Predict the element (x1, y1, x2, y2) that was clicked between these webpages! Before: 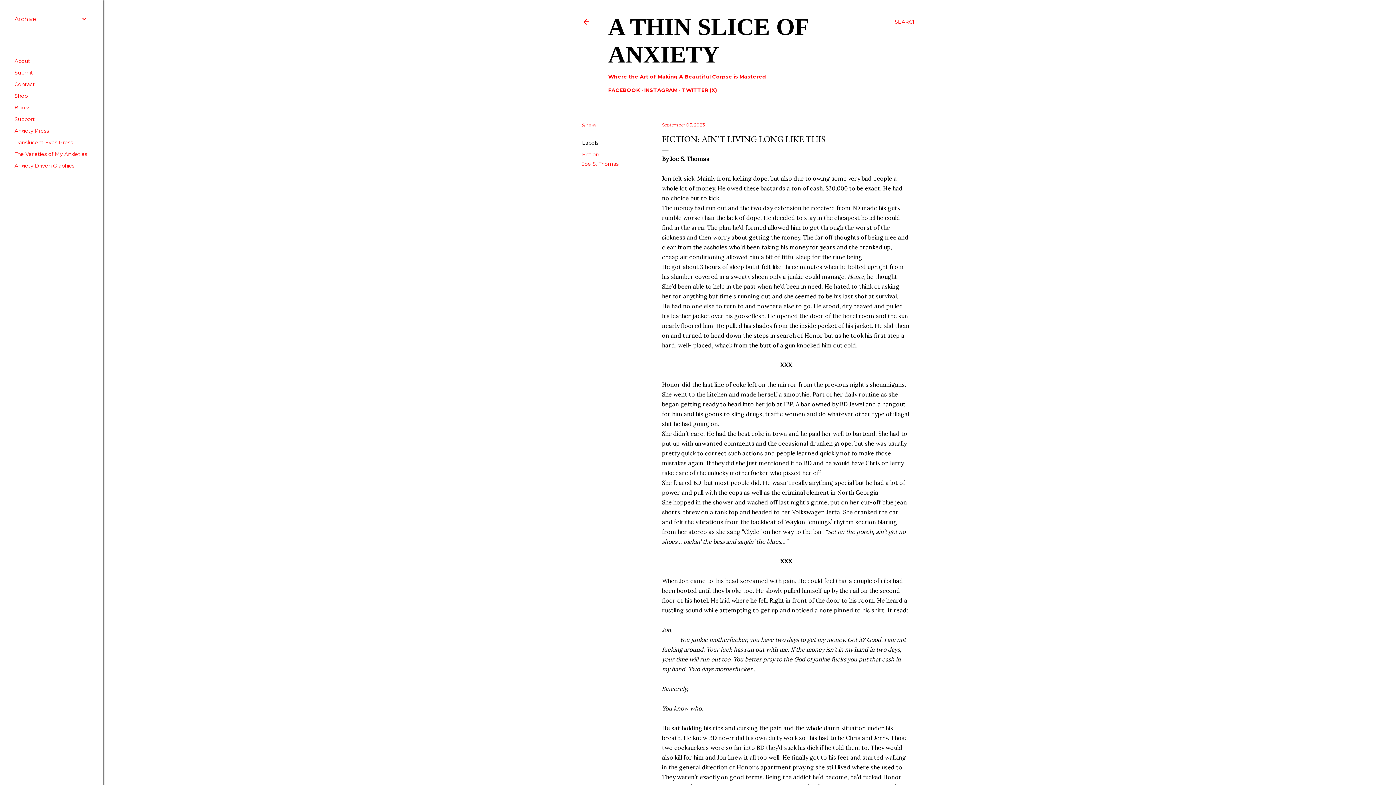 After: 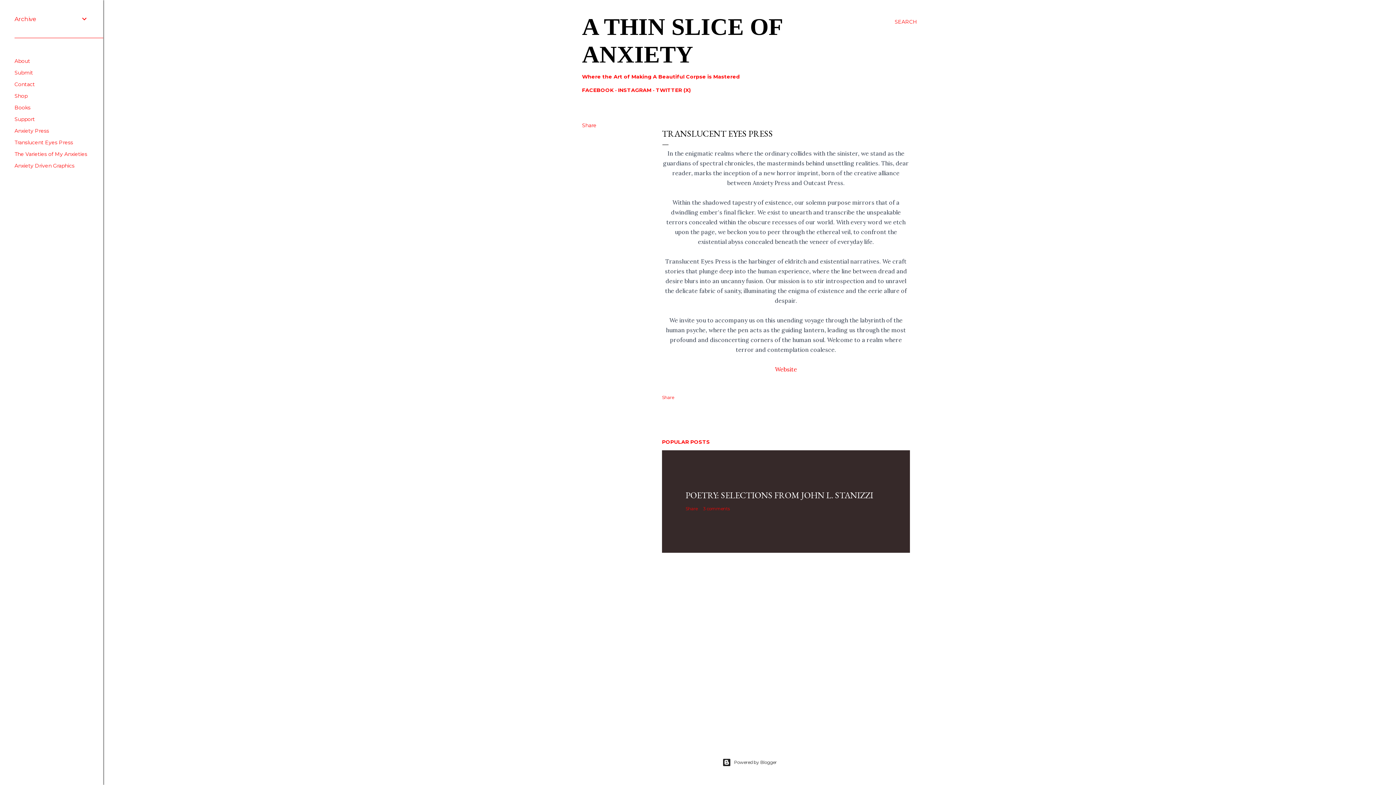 Action: label: Translucent Eyes Press bbox: (14, 139, 73, 145)